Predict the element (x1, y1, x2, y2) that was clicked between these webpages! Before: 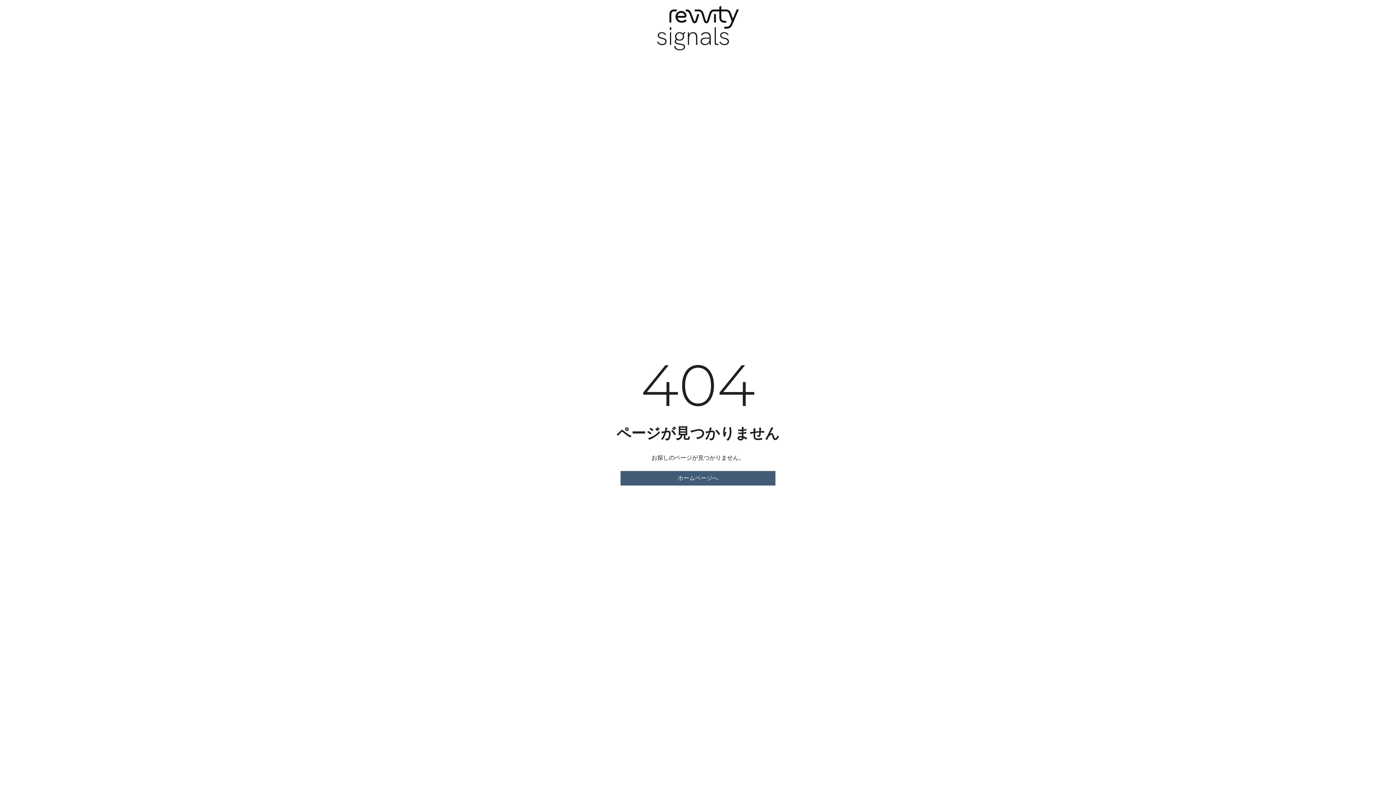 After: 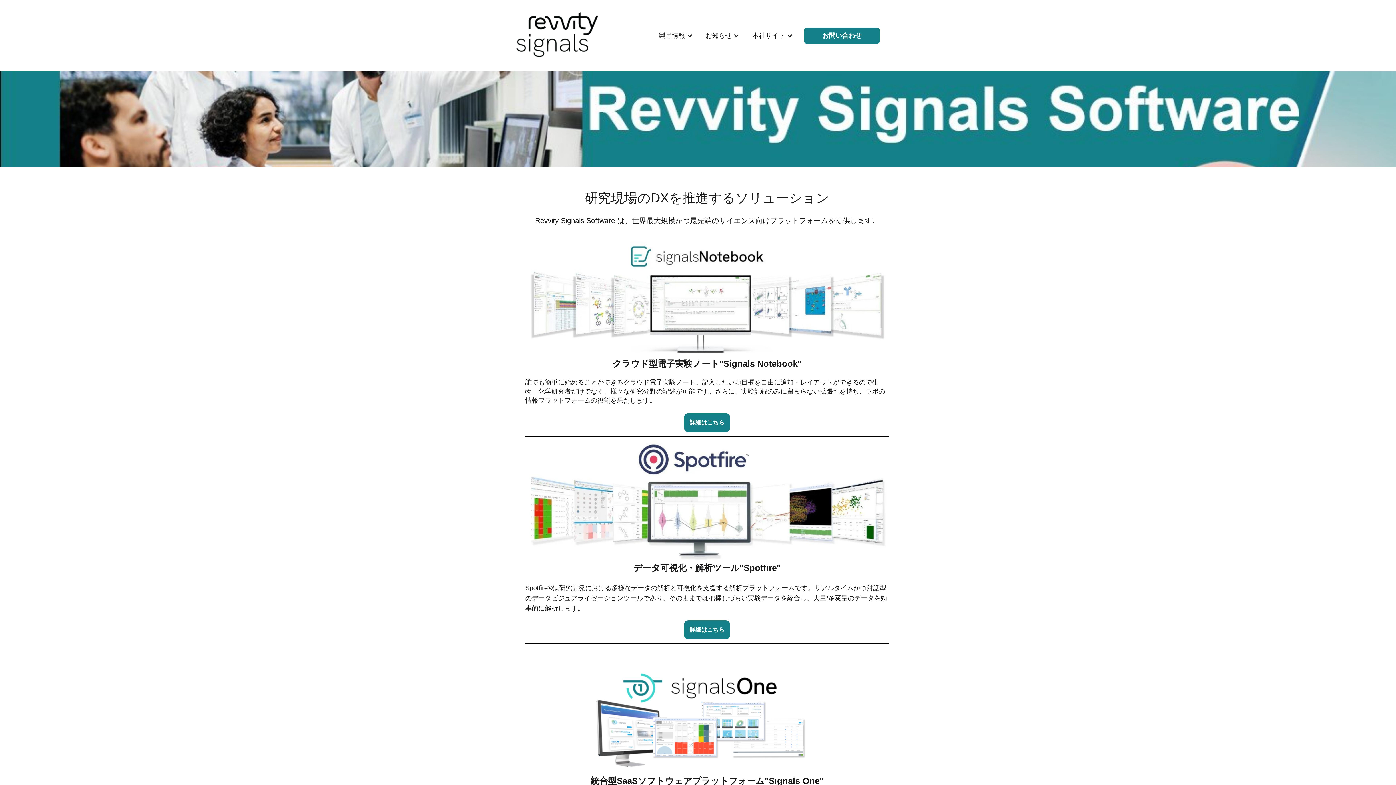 Action: bbox: (620, 471, 775, 485) label: ホームページへ